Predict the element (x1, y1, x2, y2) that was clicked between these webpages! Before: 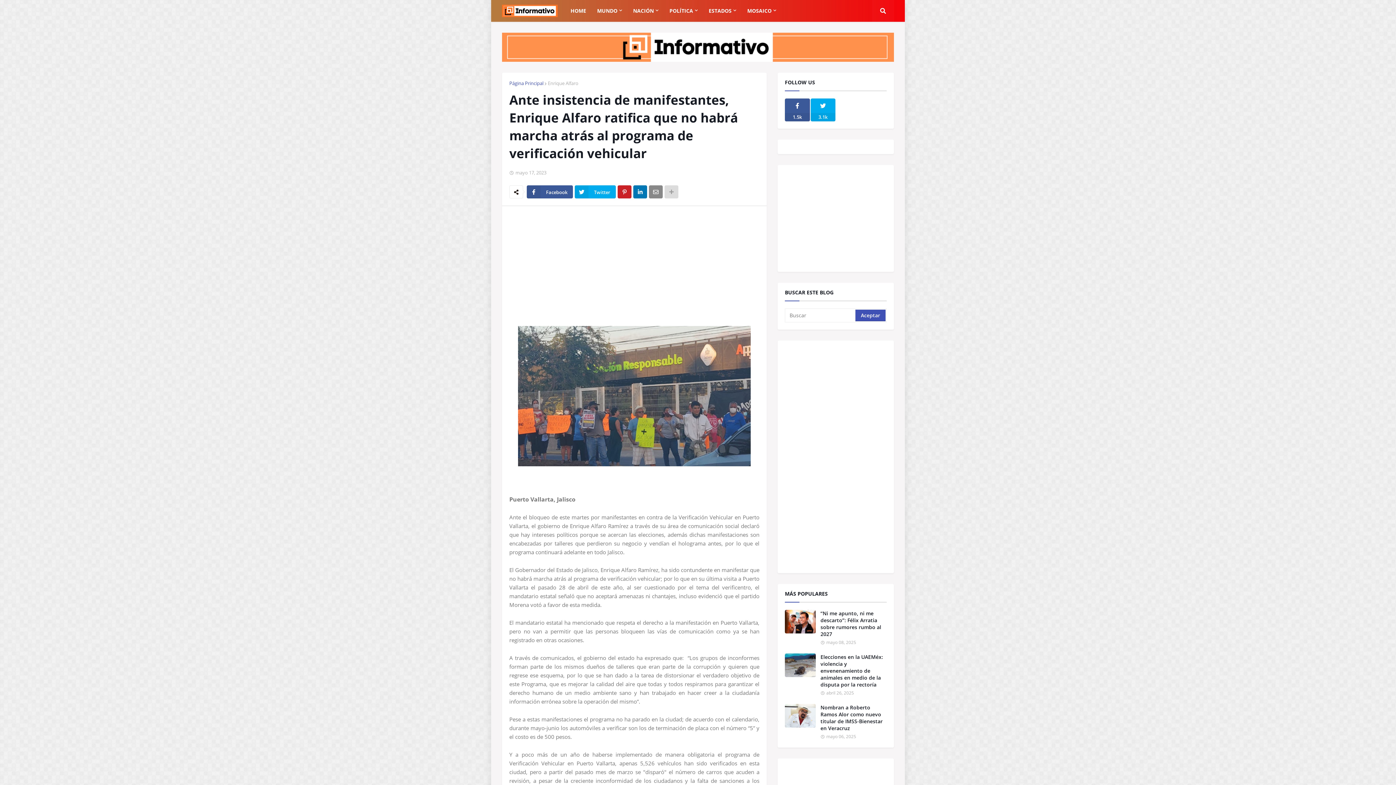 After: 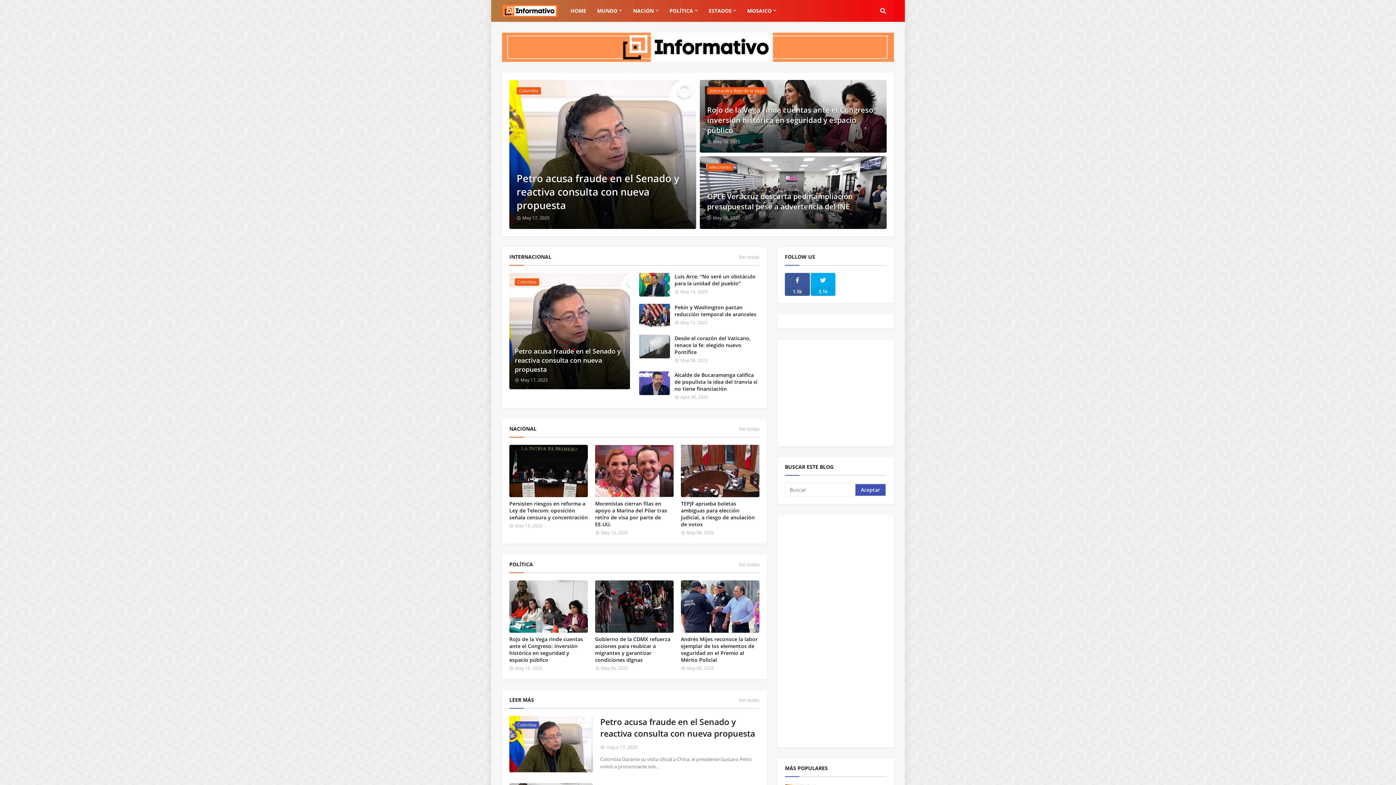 Action: bbox: (509, 79, 543, 86) label: Página Principal